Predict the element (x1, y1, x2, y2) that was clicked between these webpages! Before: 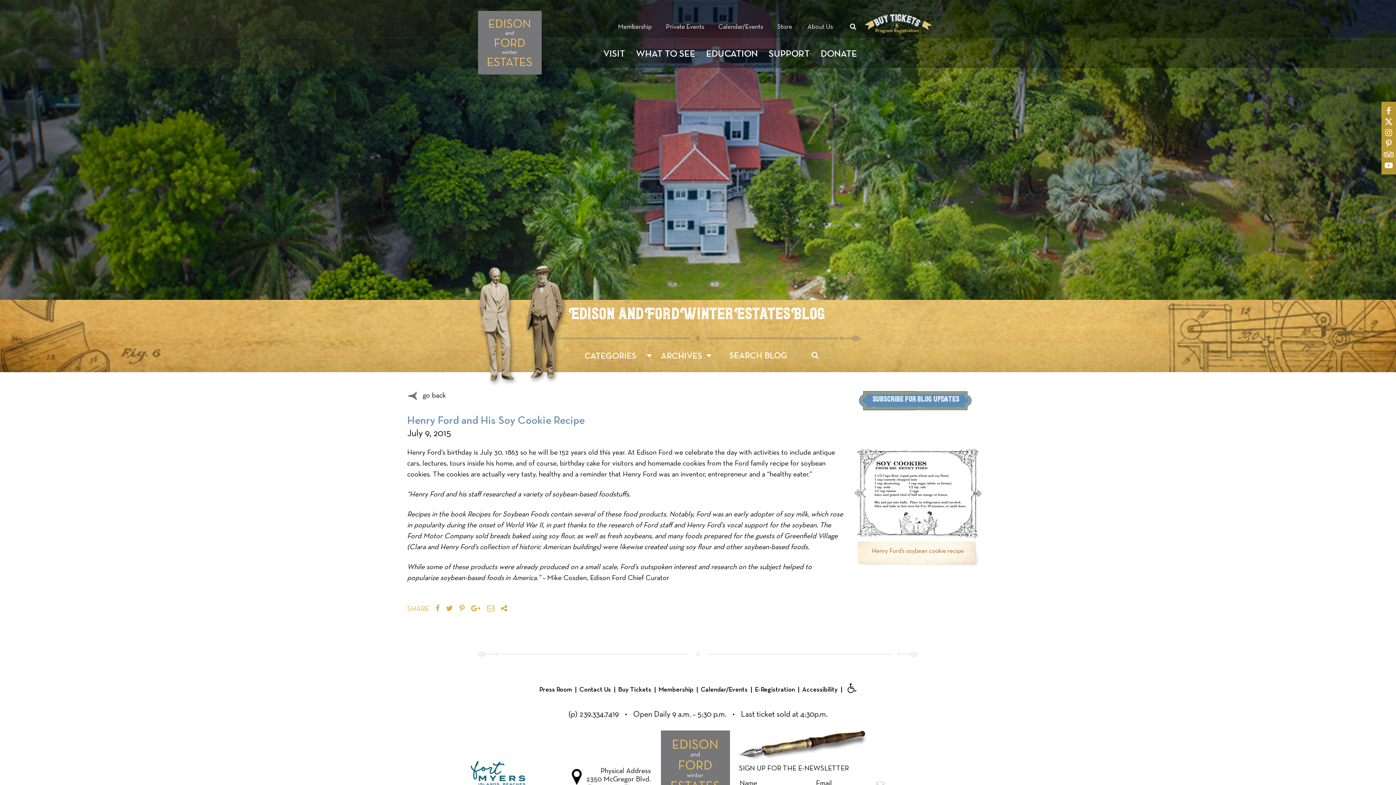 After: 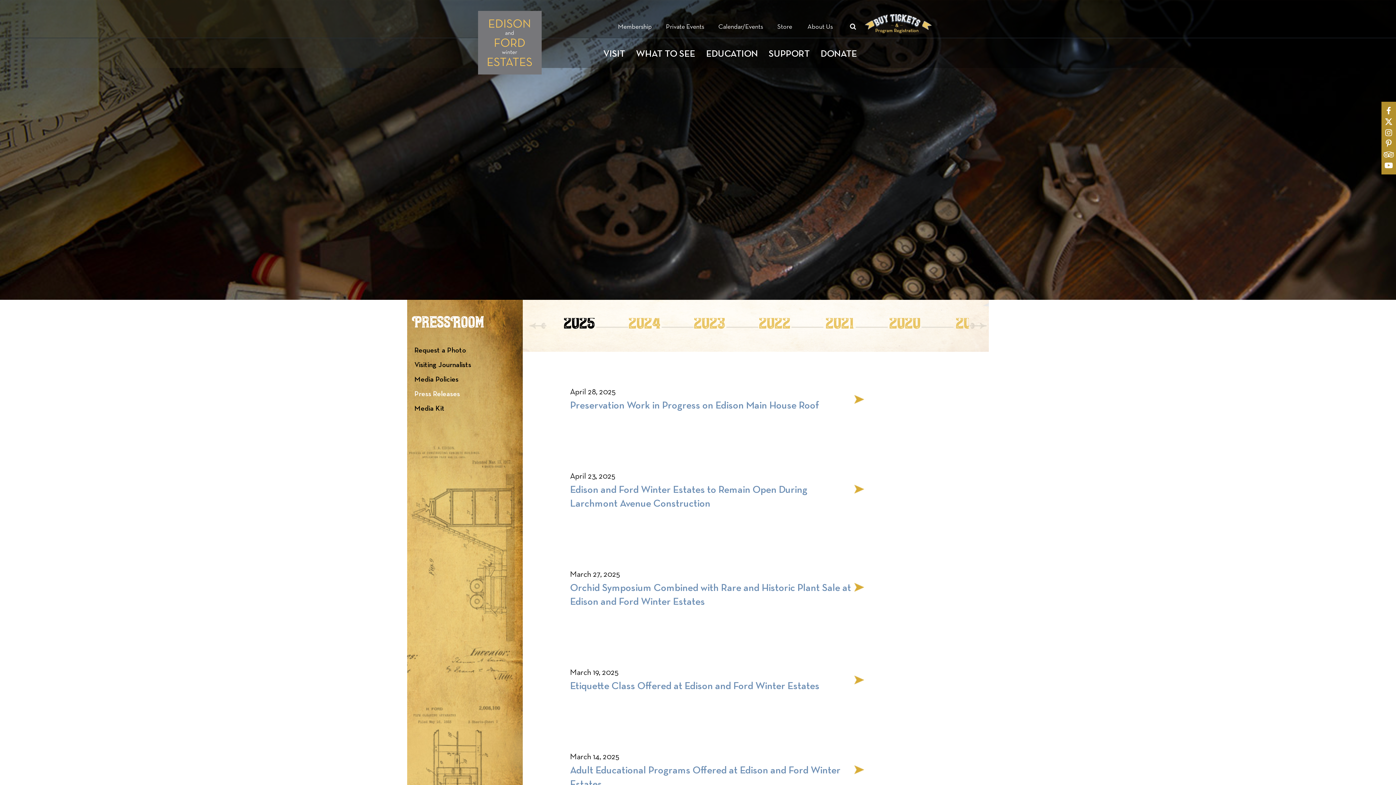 Action: bbox: (539, 687, 576, 693) label: Press Room